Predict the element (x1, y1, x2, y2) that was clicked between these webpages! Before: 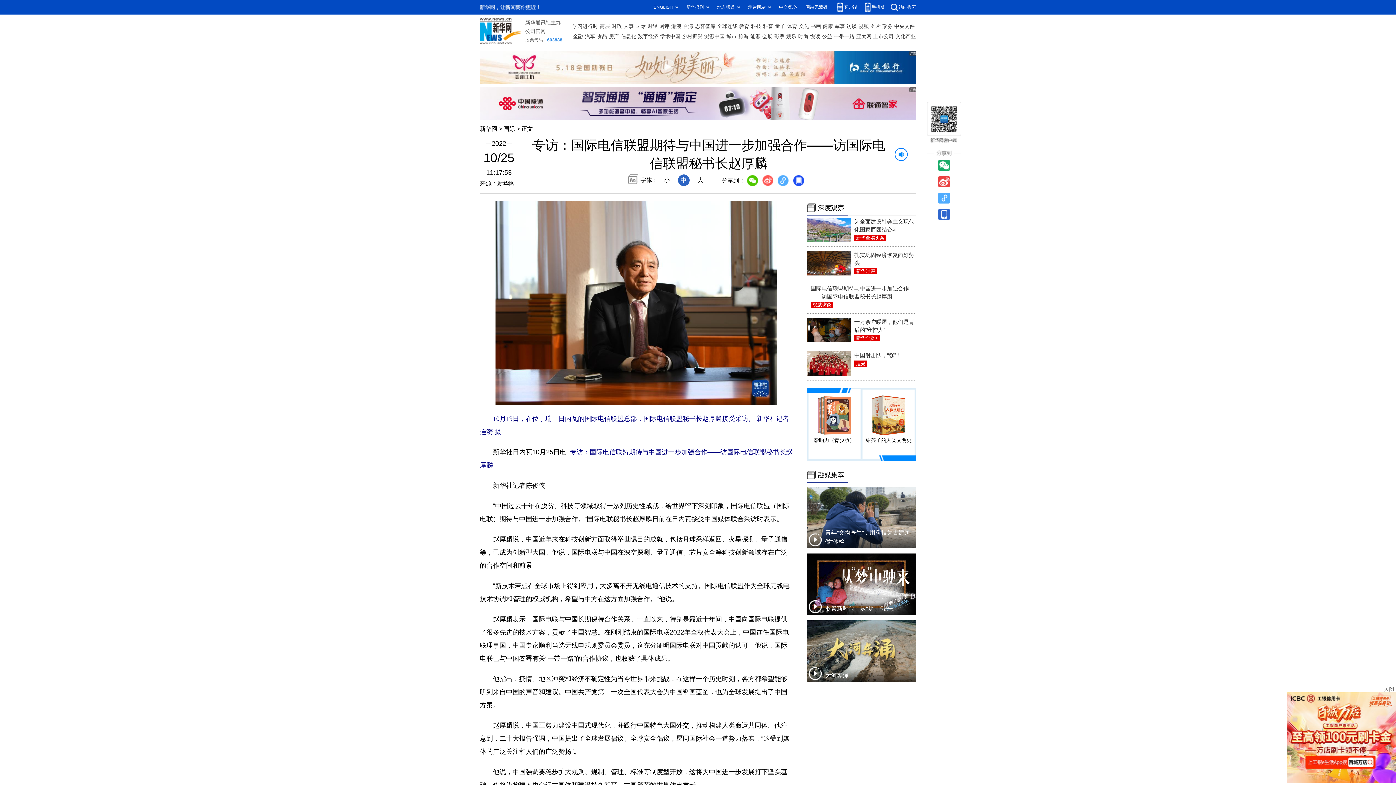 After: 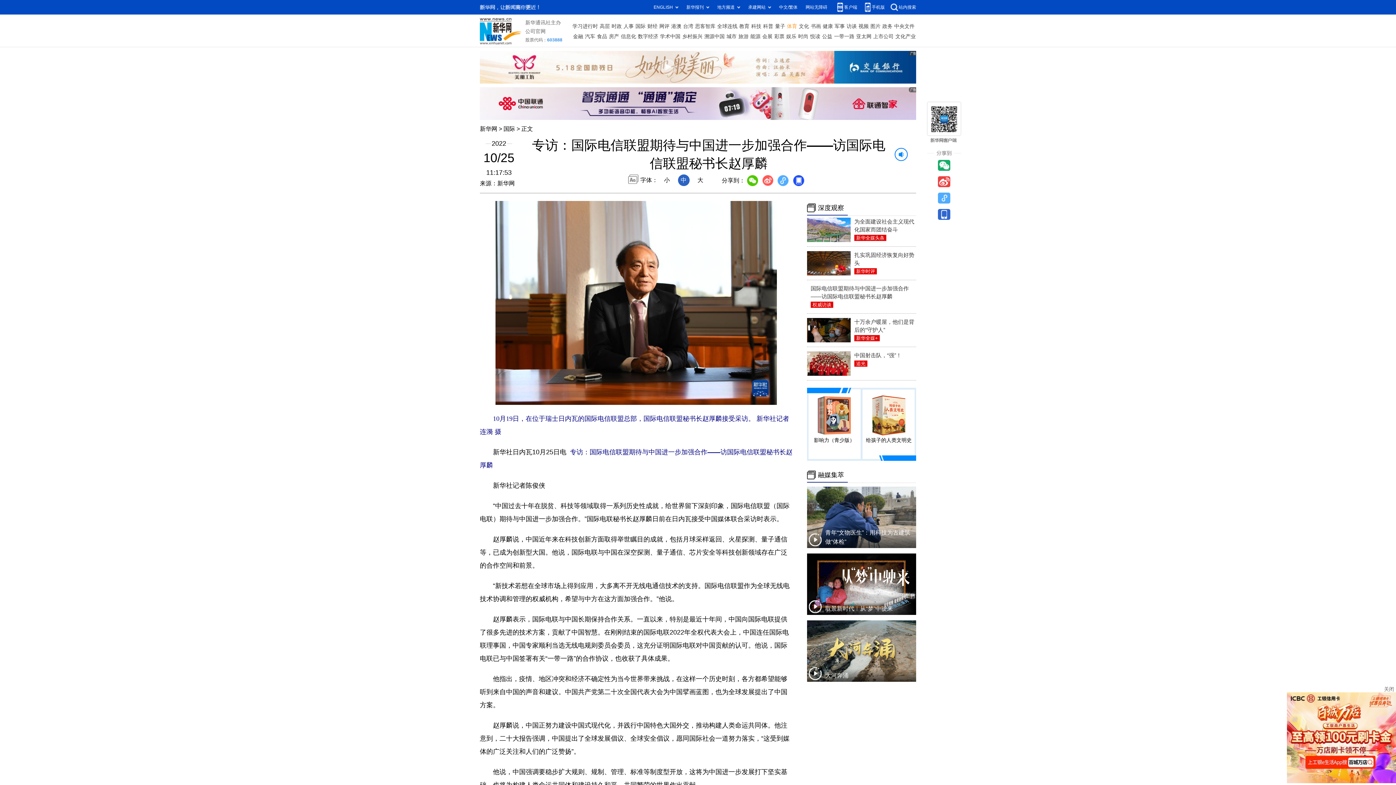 Action: bbox: (787, 21, 797, 31) label: 体育